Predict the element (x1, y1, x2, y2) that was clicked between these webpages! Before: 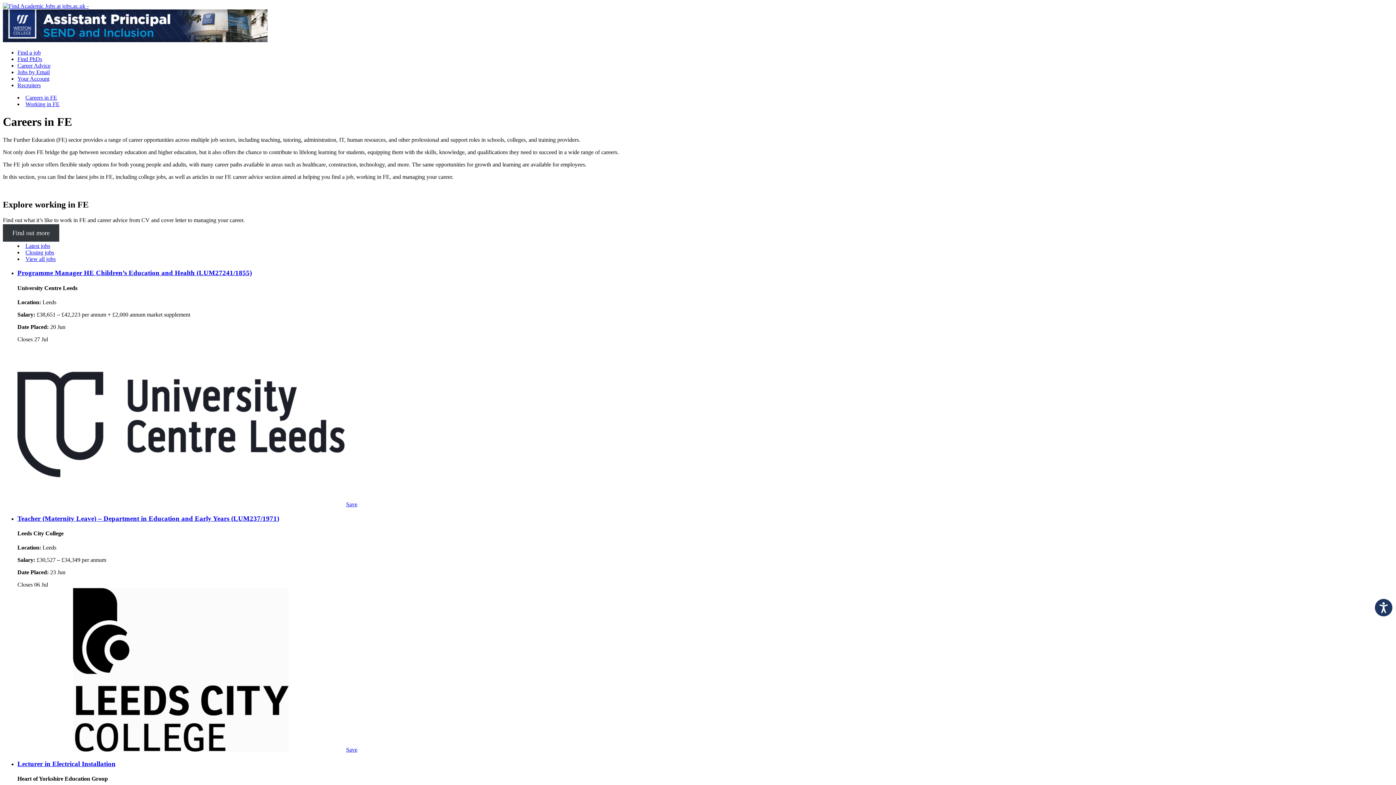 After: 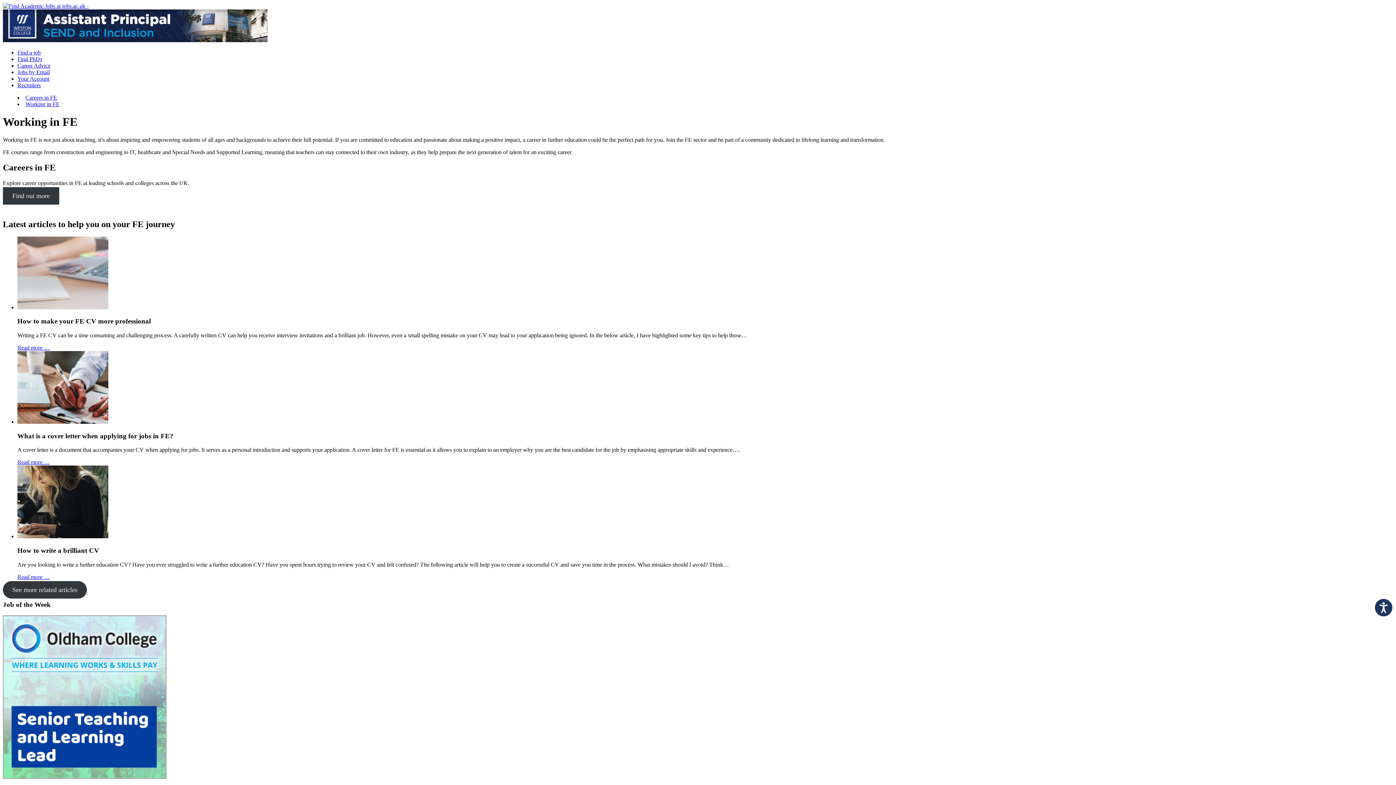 Action: bbox: (2, 224, 59, 241) label: Find out more